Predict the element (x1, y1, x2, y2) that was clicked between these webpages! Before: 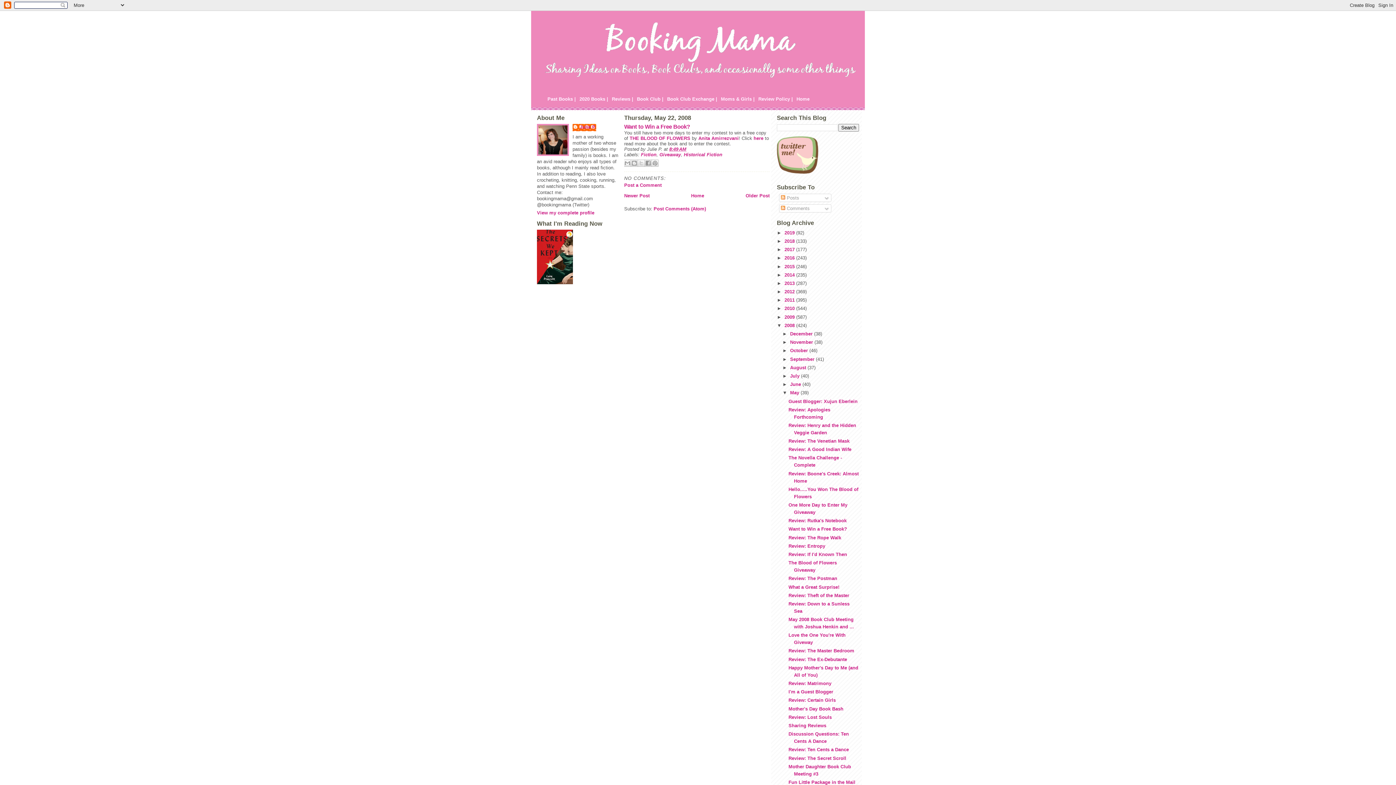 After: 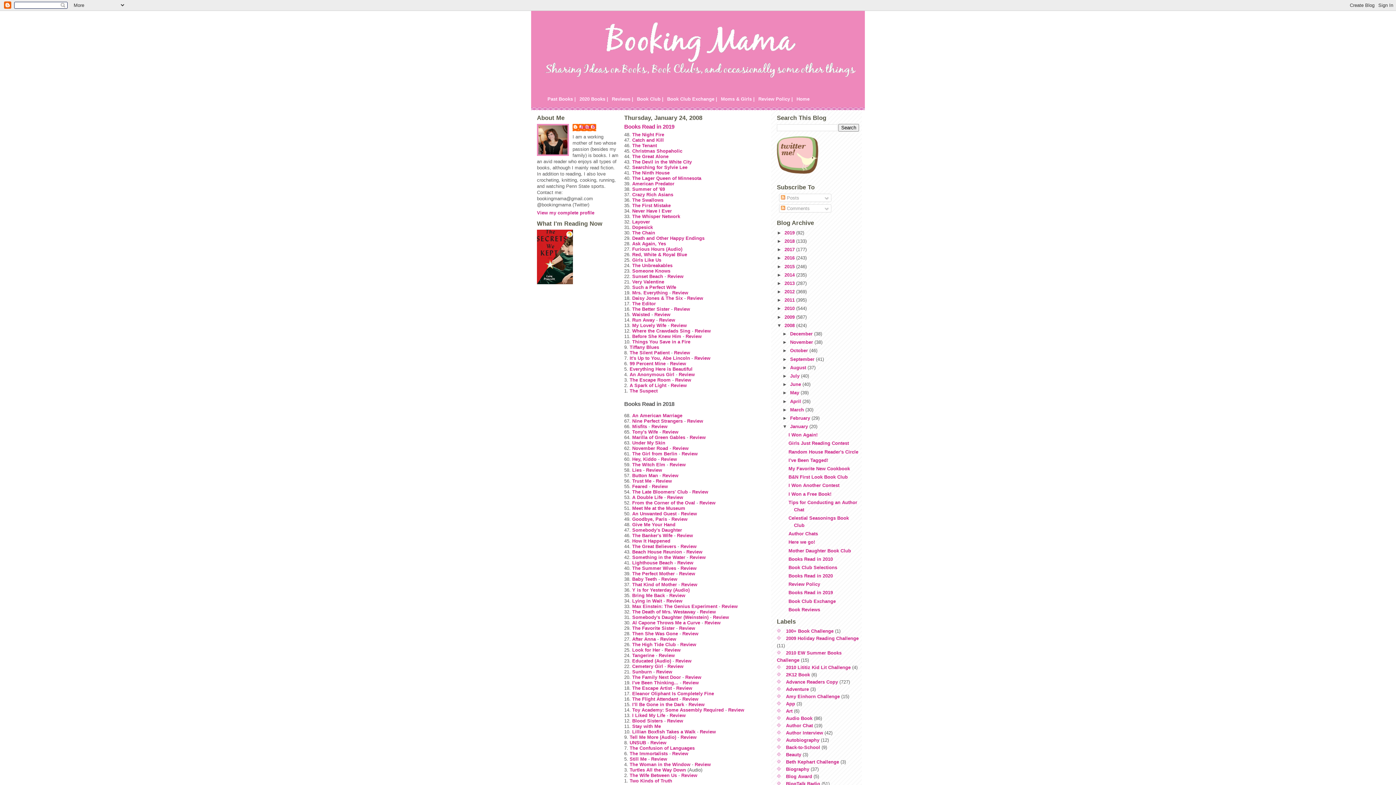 Action: bbox: (545, 93, 577, 104) label: Past Books |